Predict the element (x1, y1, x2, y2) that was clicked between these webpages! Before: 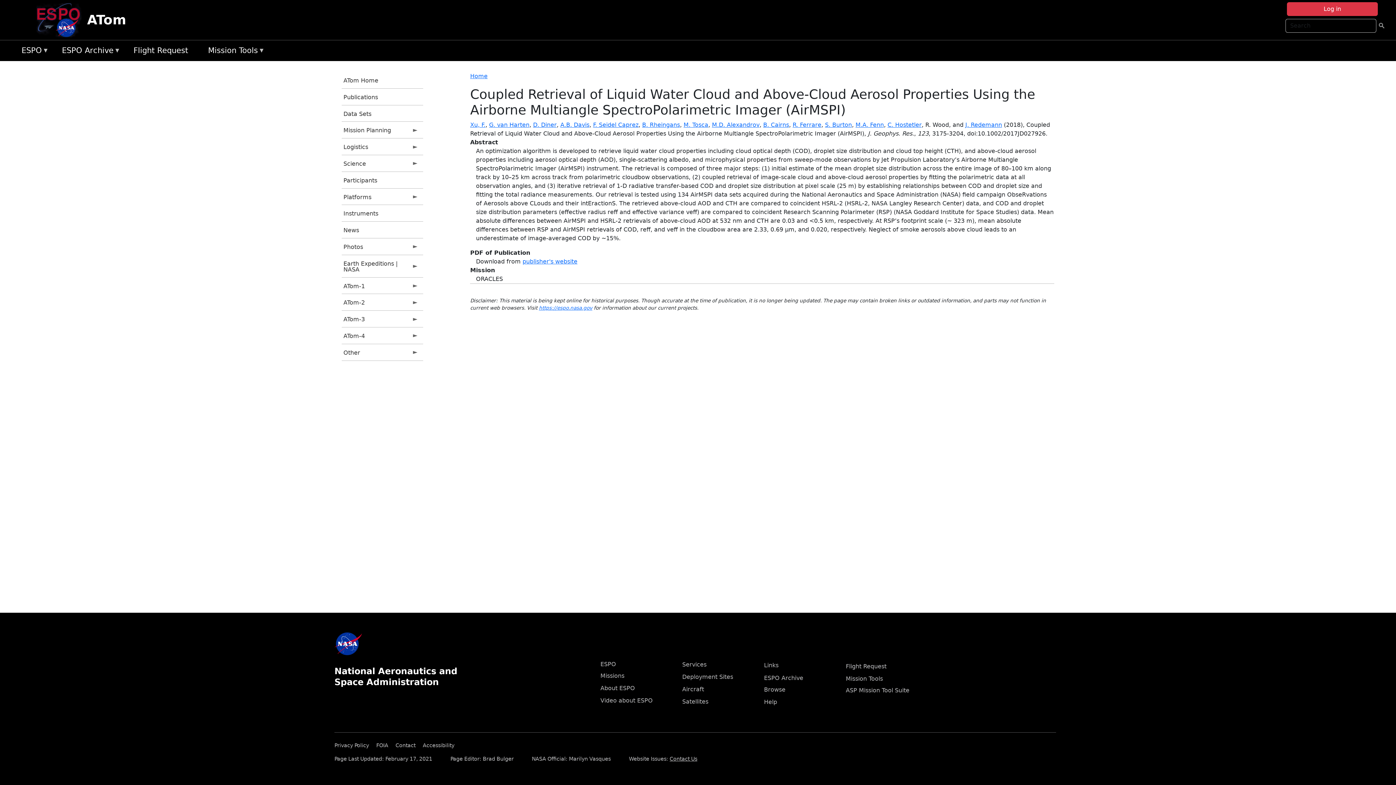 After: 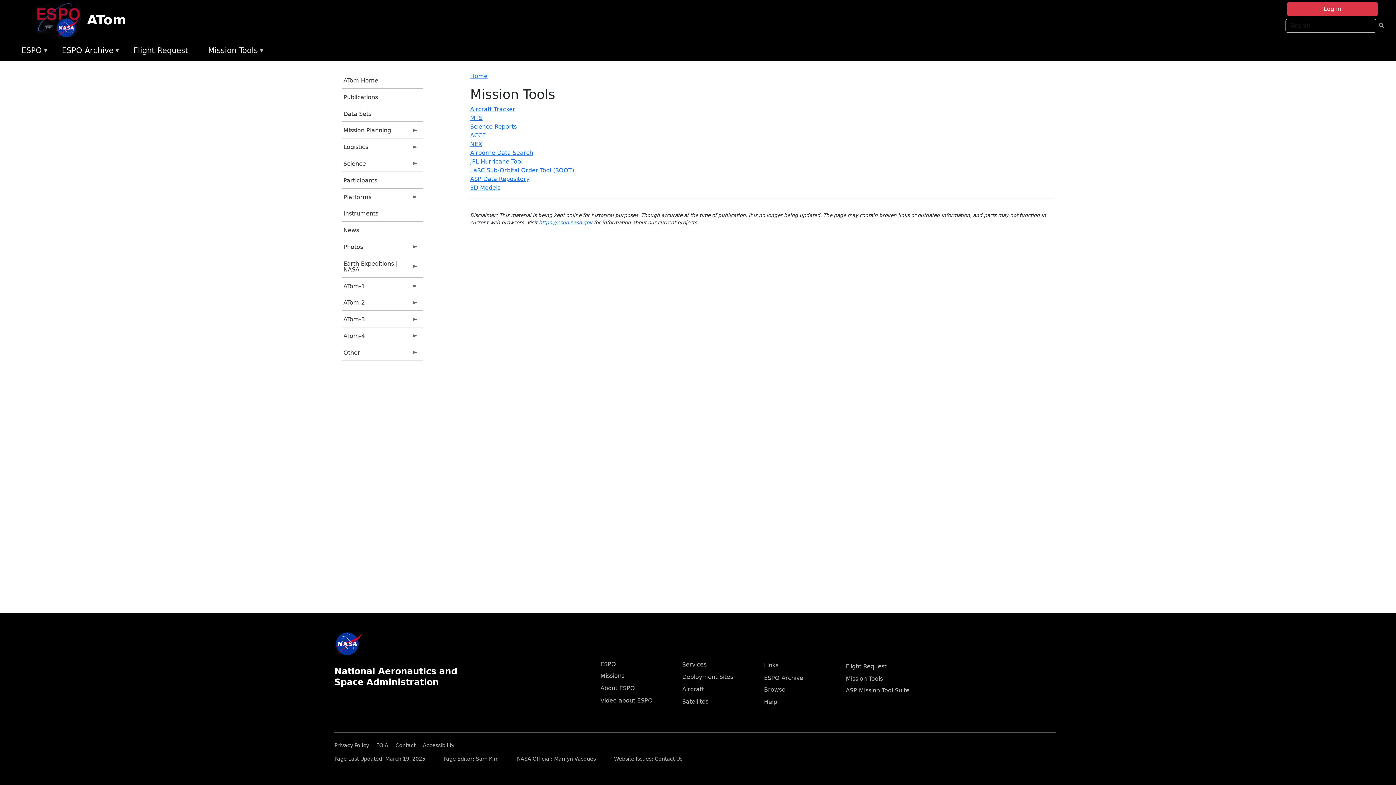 Action: bbox: (204, 43, 274, 58) label: Mission Tools
»